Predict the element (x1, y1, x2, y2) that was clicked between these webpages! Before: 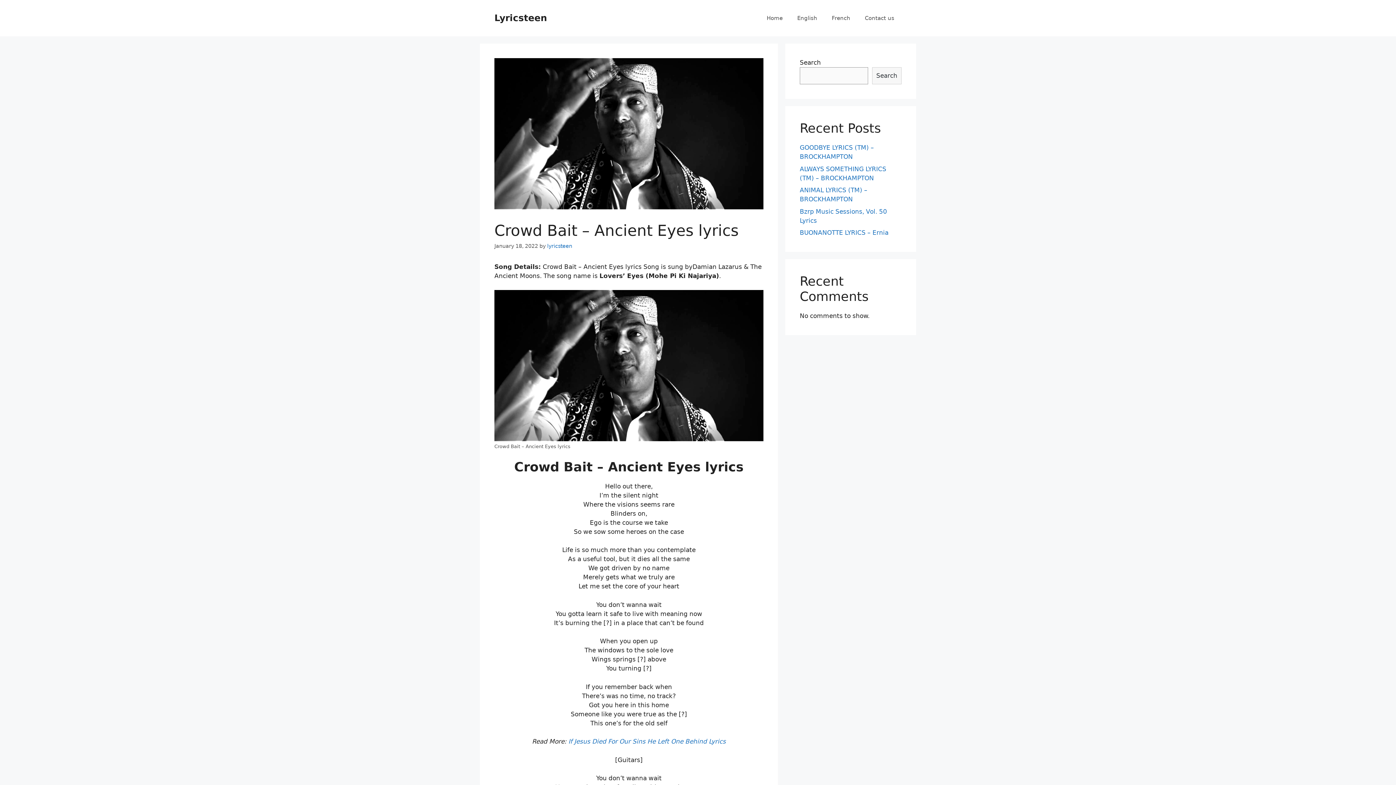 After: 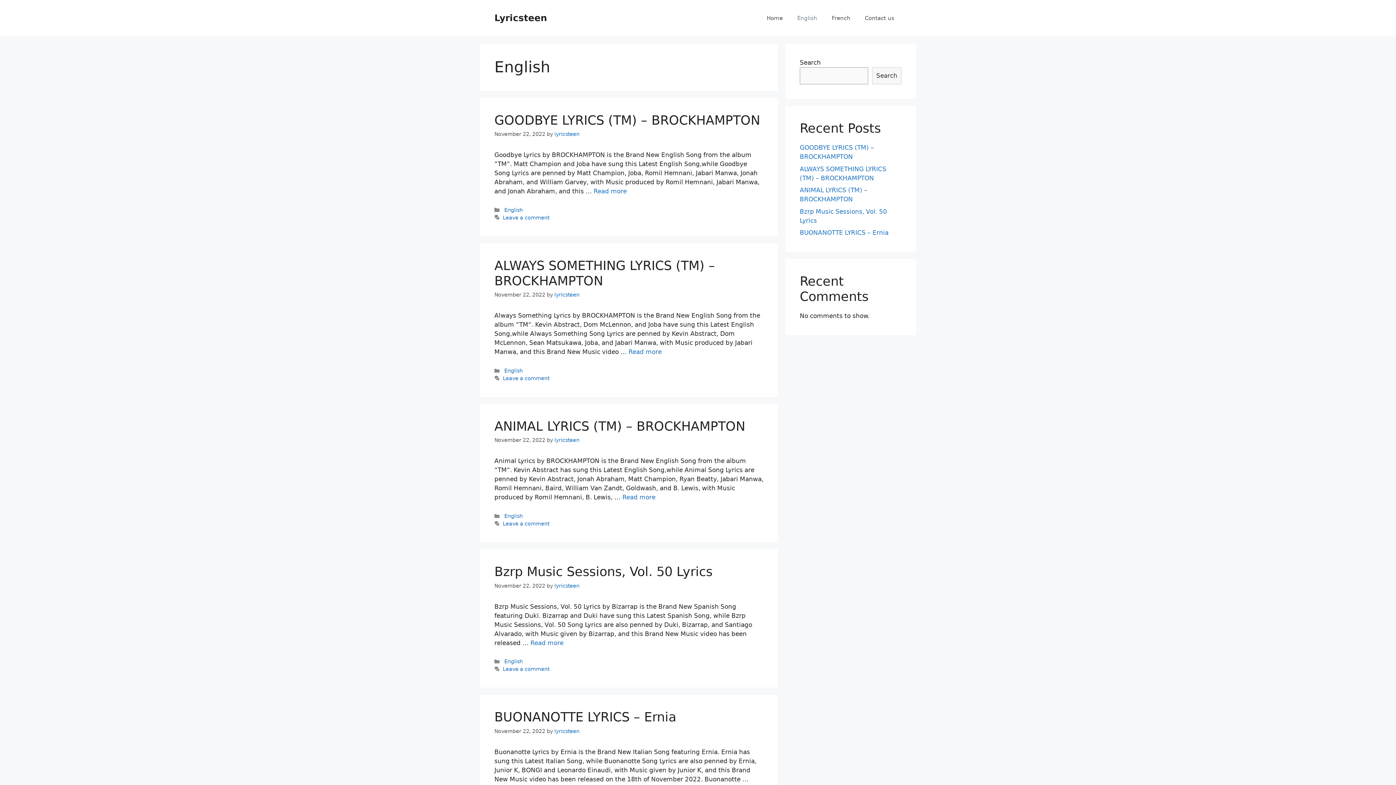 Action: label: English bbox: (790, 7, 824, 29)